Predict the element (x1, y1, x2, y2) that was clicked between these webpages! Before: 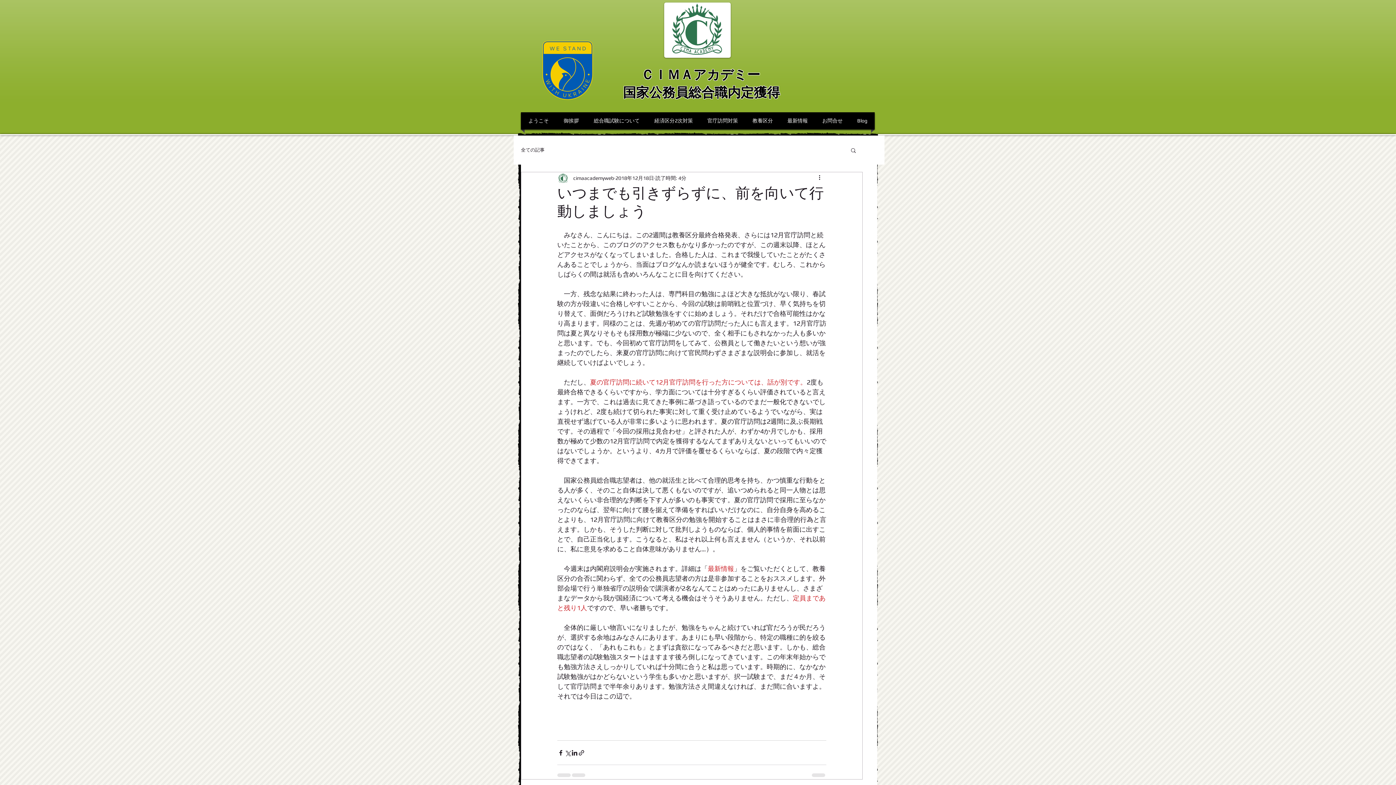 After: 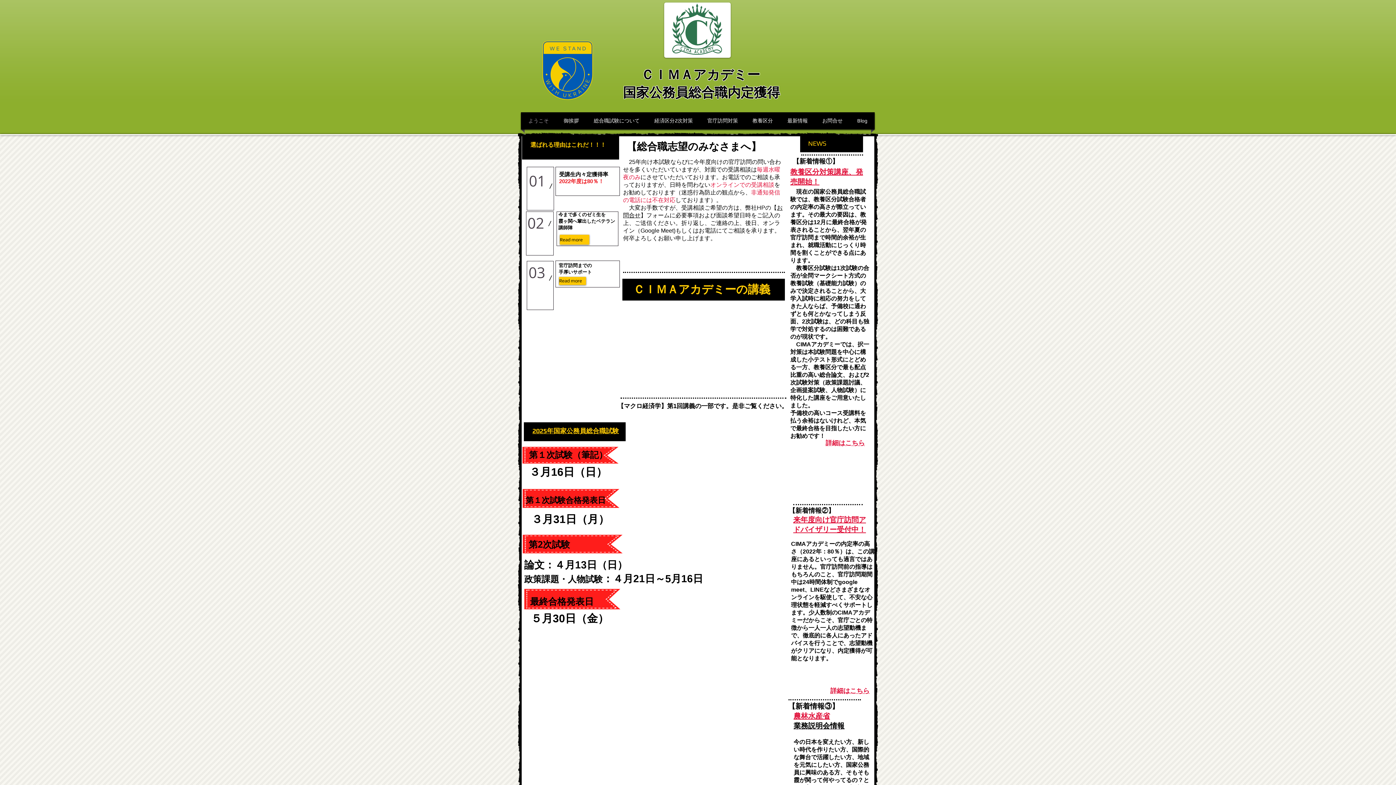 Action: label: ようこそ bbox: (522, 112, 554, 129)